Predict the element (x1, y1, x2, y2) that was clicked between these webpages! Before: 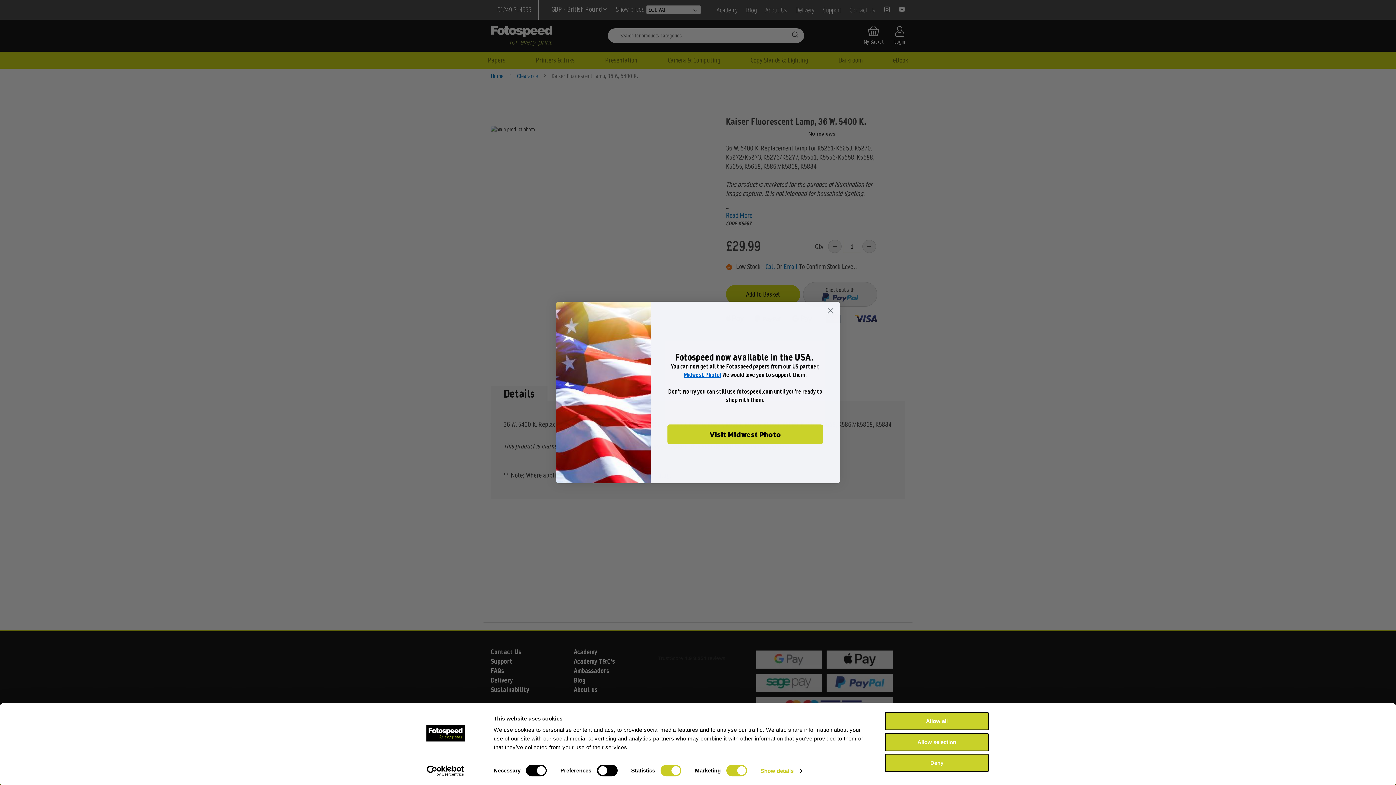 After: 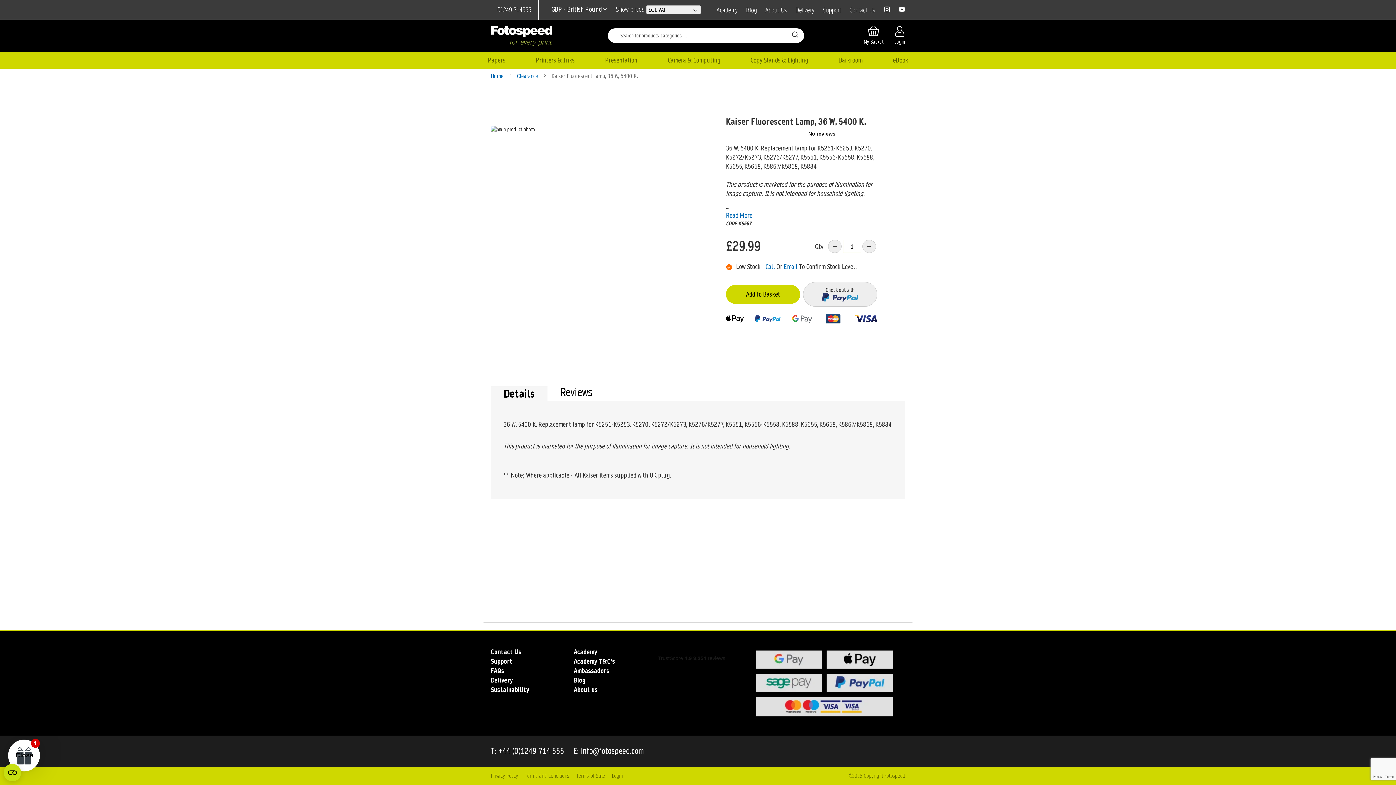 Action: bbox: (885, 712, 989, 730) label: Allow all